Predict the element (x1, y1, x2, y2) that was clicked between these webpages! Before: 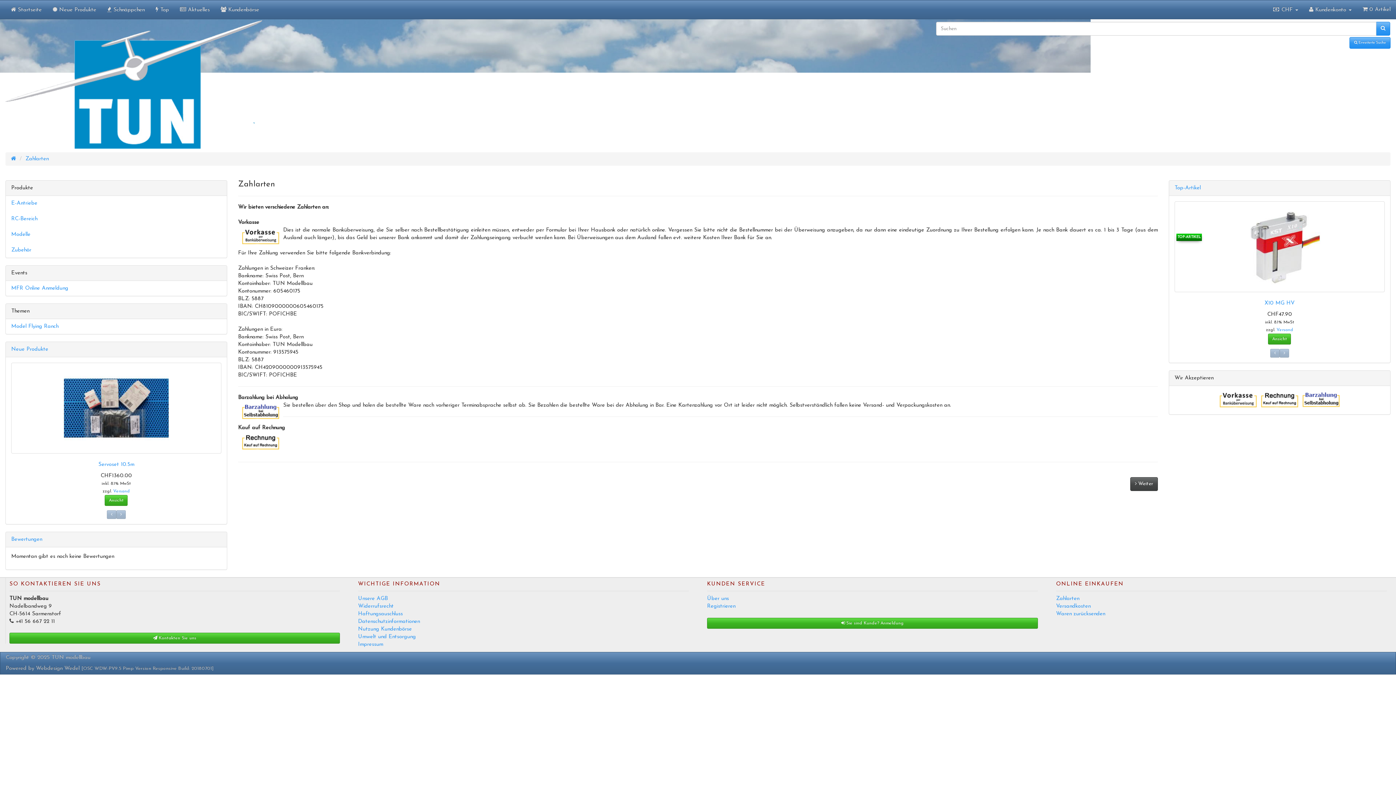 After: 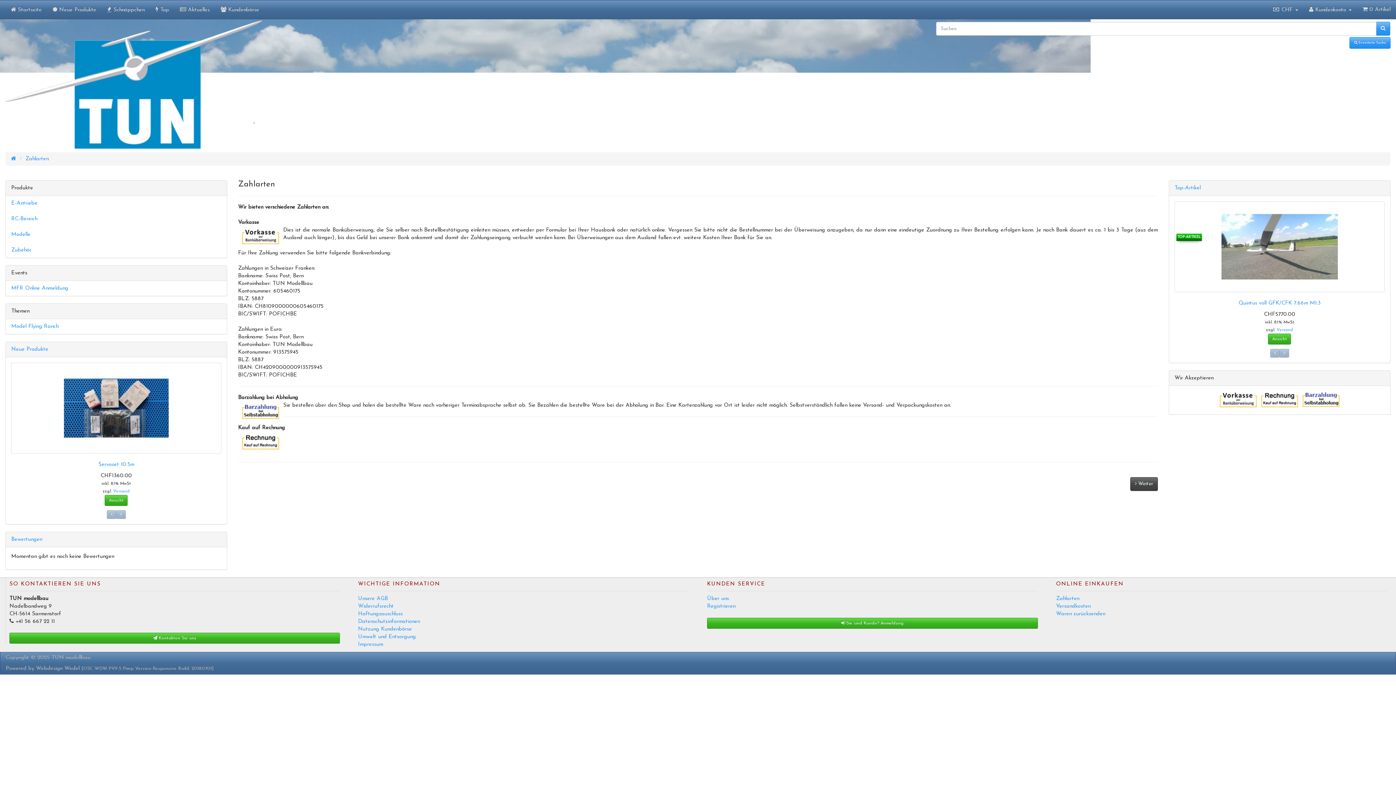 Action: label: Zahlarten bbox: (25, 156, 48, 161)